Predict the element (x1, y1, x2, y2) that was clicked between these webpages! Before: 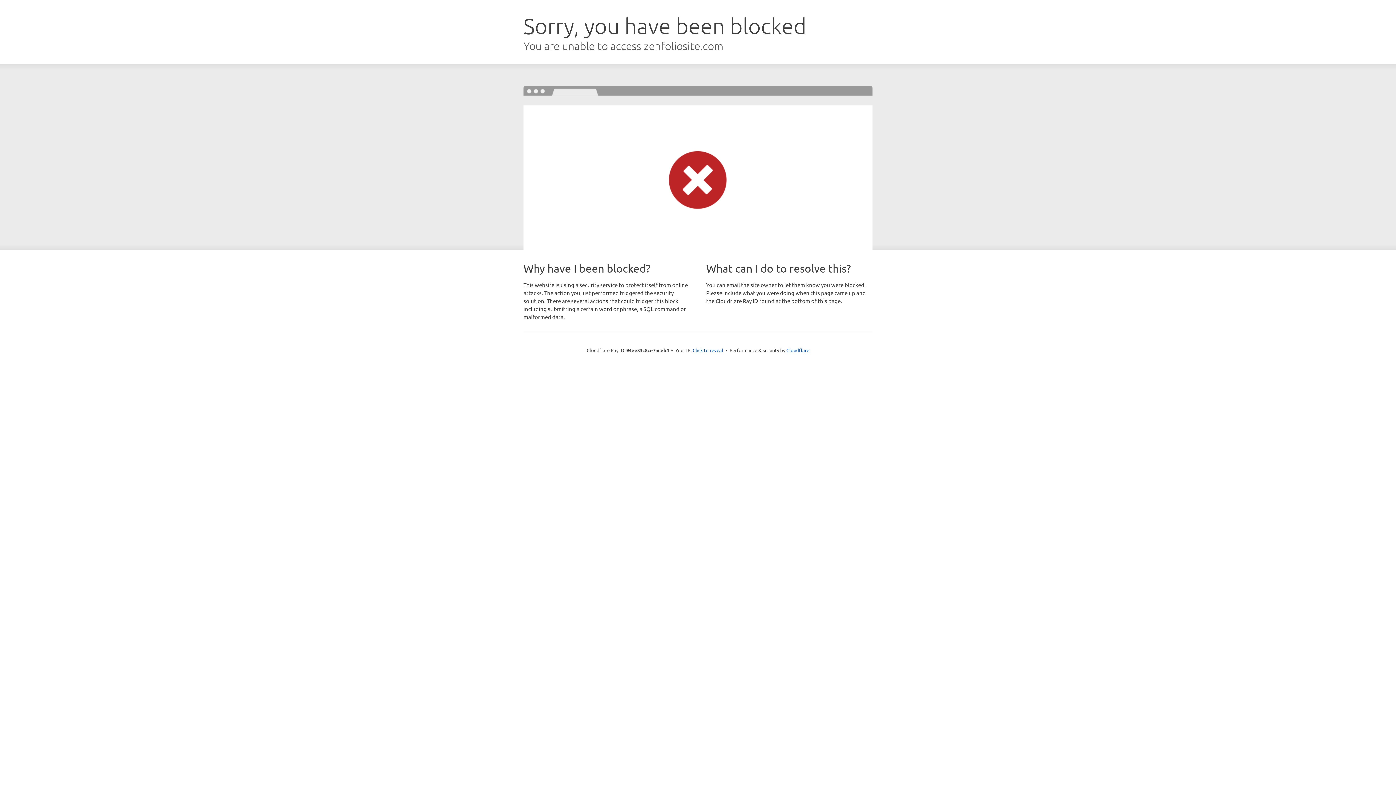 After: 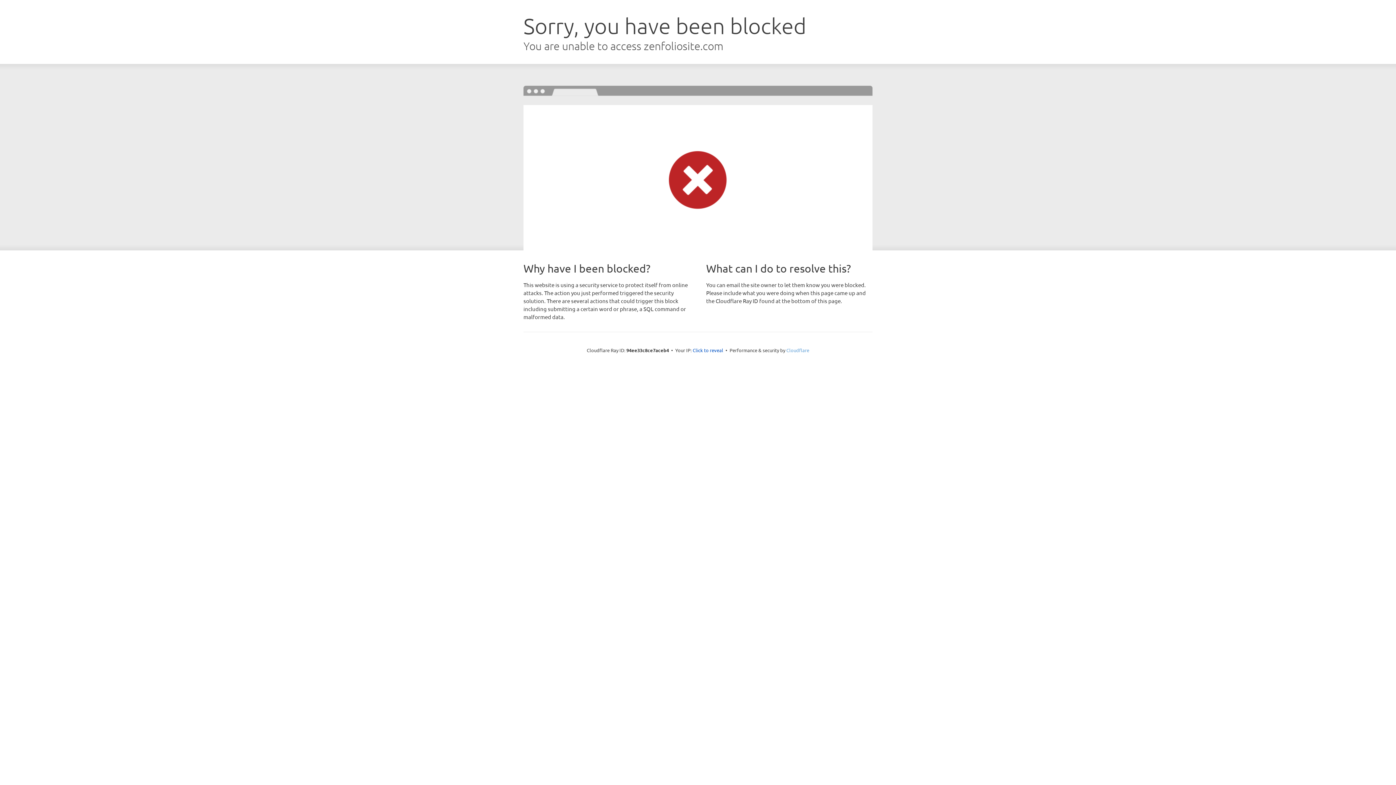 Action: label: Cloudflare bbox: (786, 347, 809, 353)